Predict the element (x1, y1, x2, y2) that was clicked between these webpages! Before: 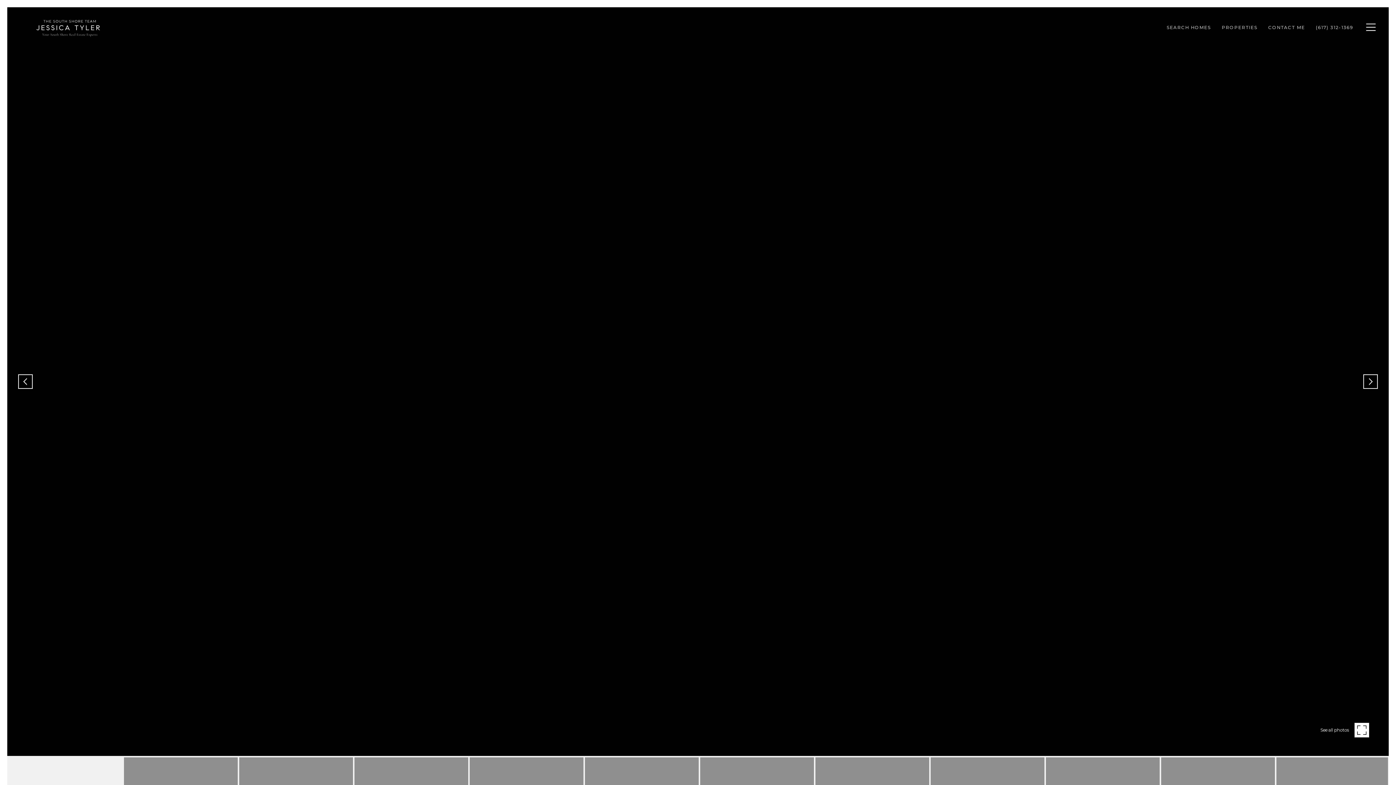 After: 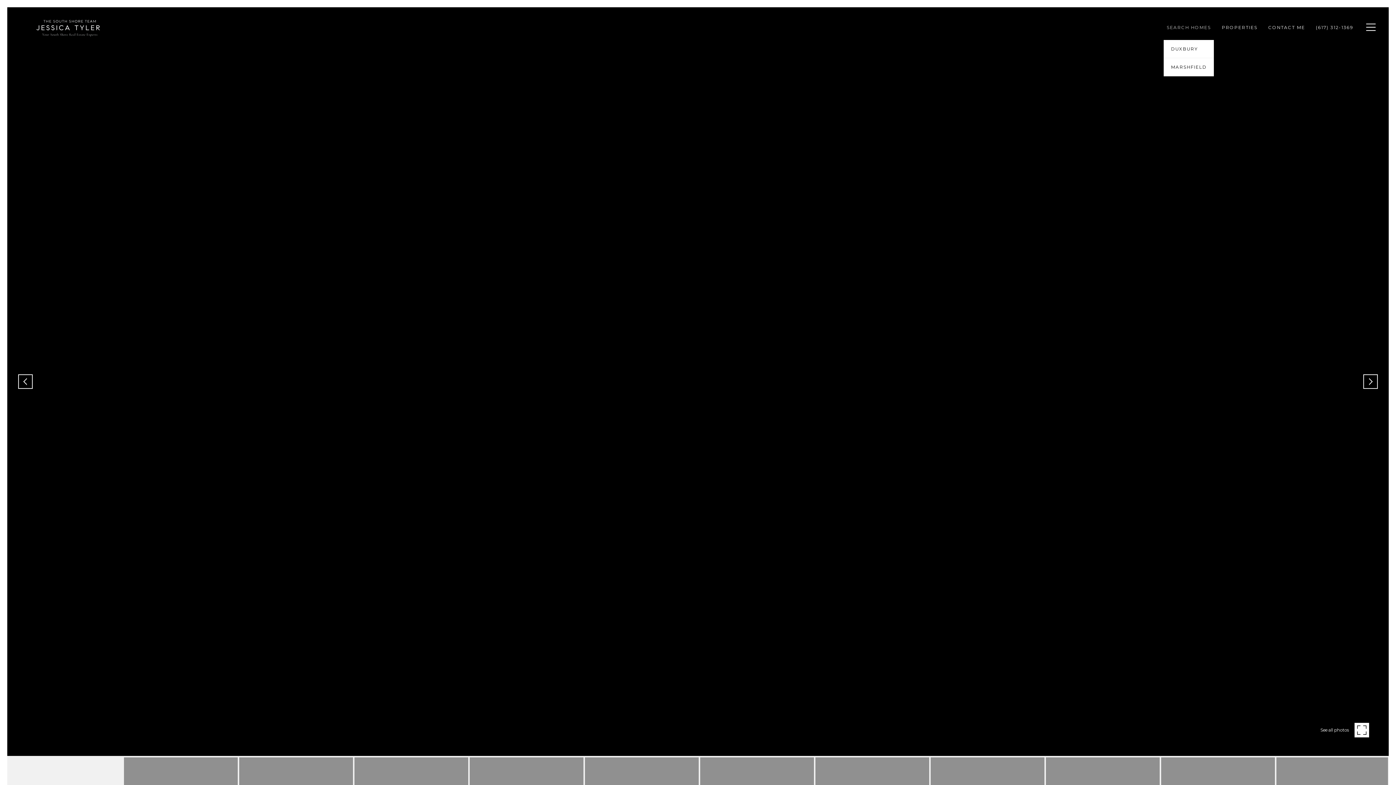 Action: bbox: (1161, 19, 1216, 35) label: SEARCH HOMES